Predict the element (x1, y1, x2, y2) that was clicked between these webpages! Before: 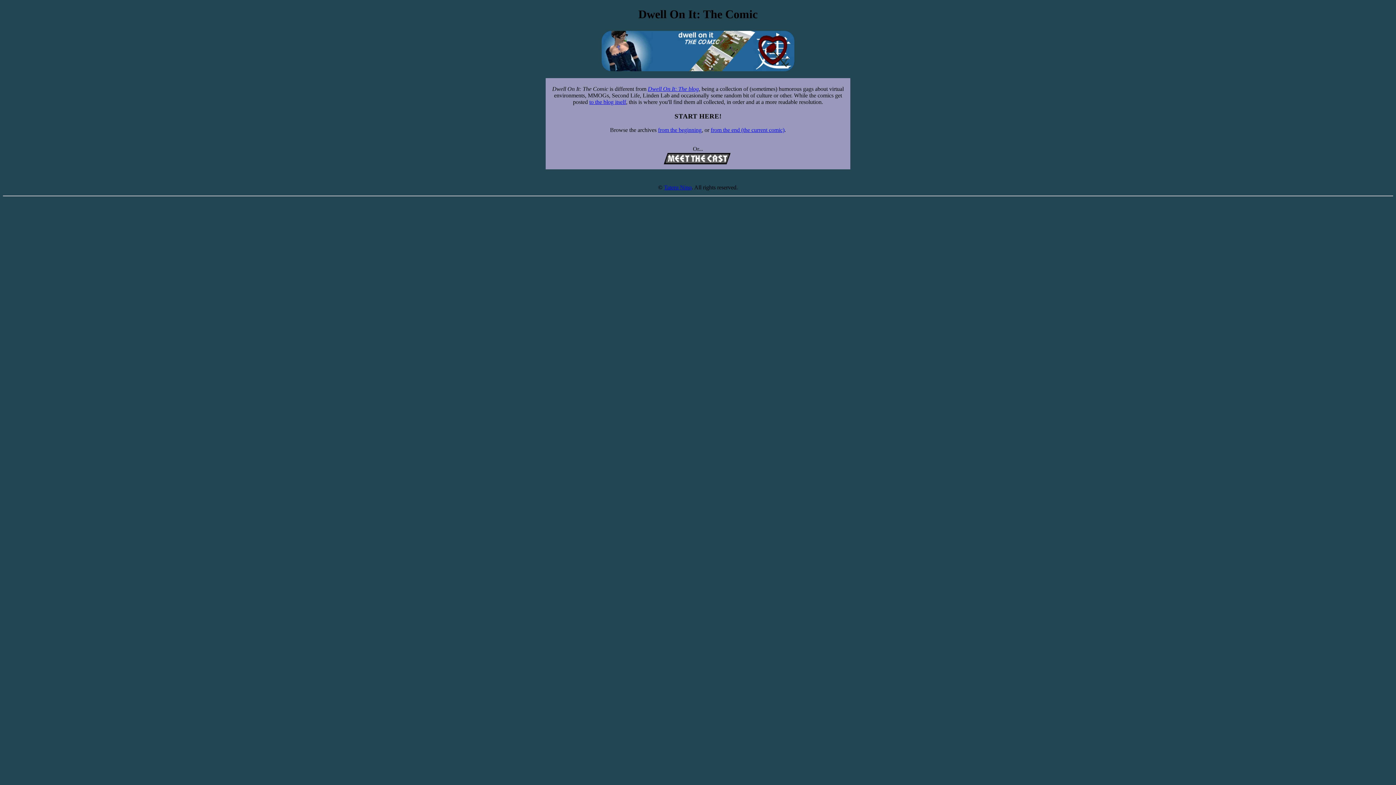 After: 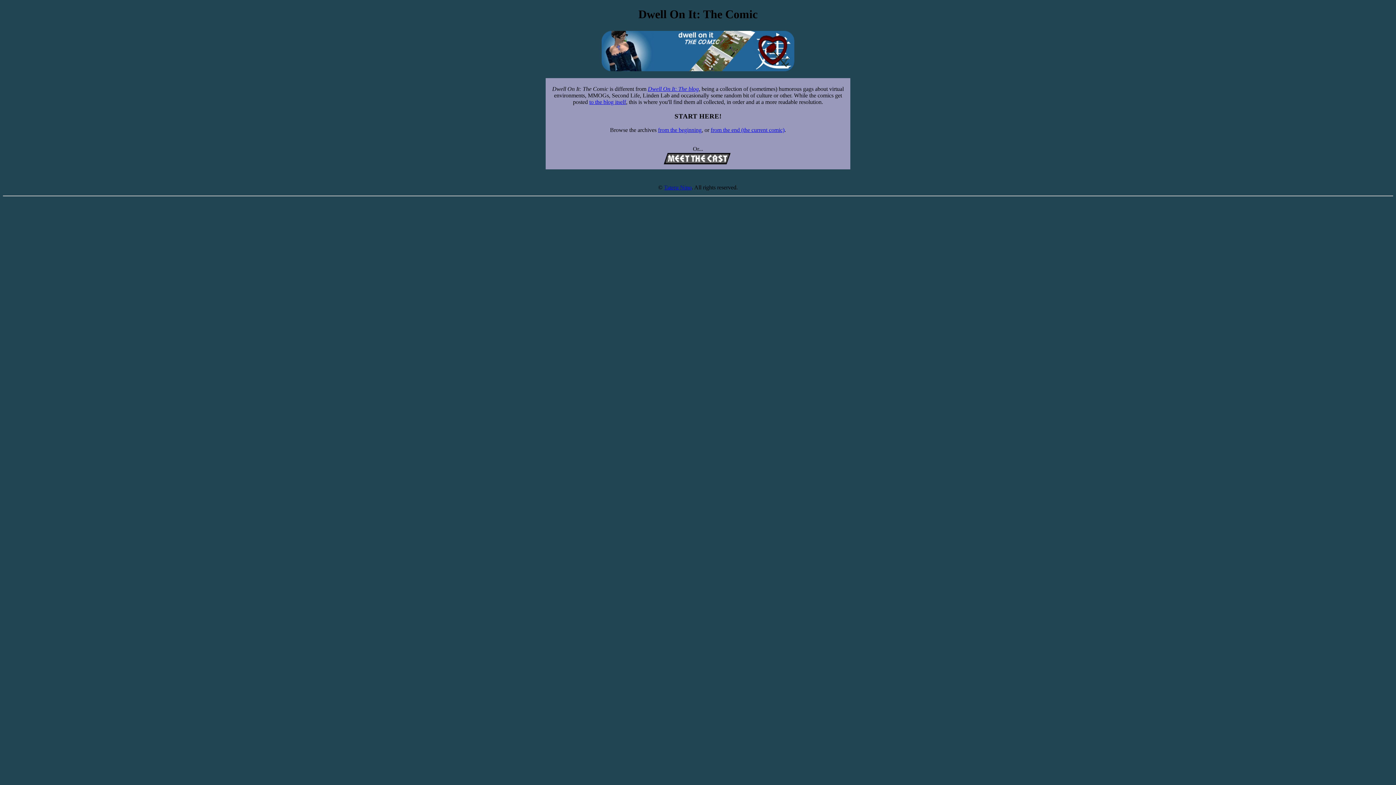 Action: bbox: (648, 85, 698, 91) label: Dwell On It: The blog